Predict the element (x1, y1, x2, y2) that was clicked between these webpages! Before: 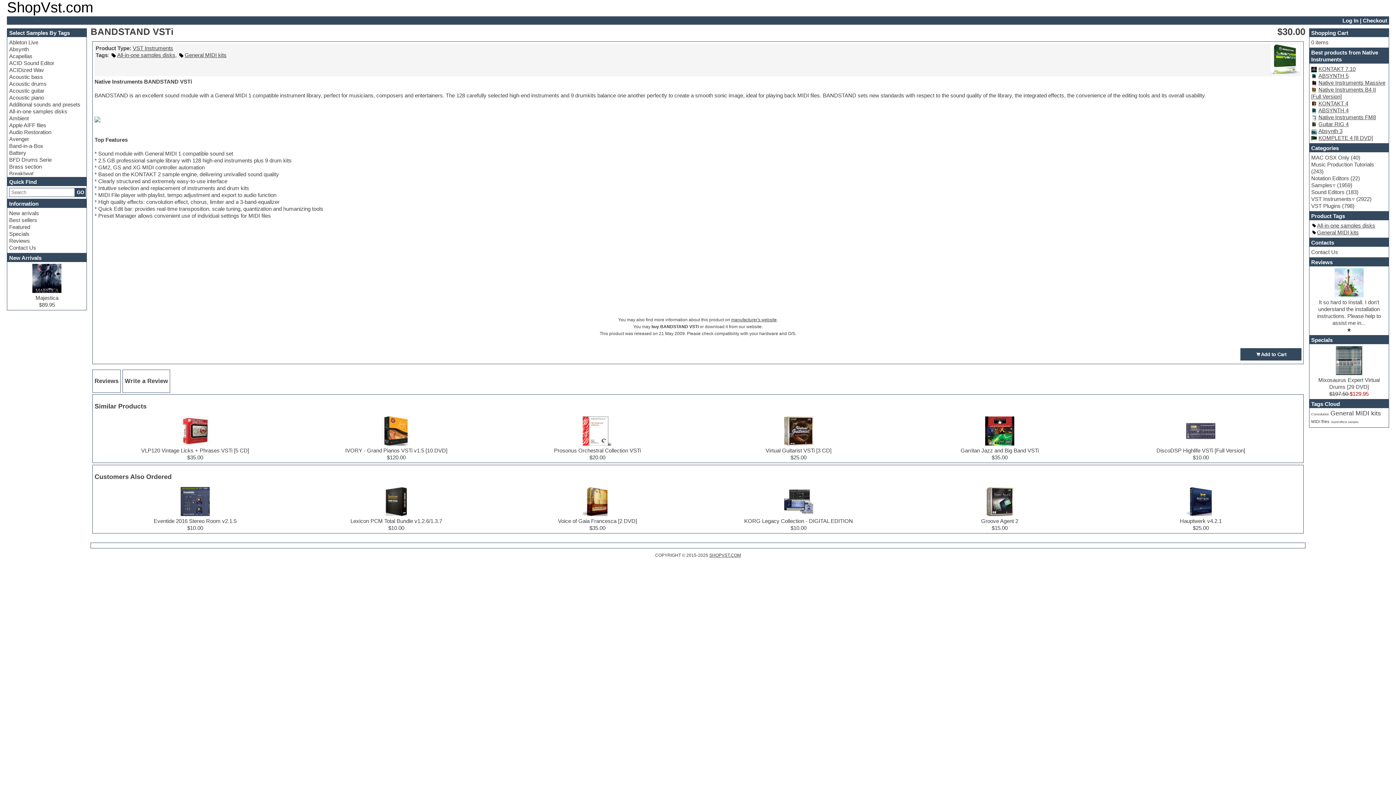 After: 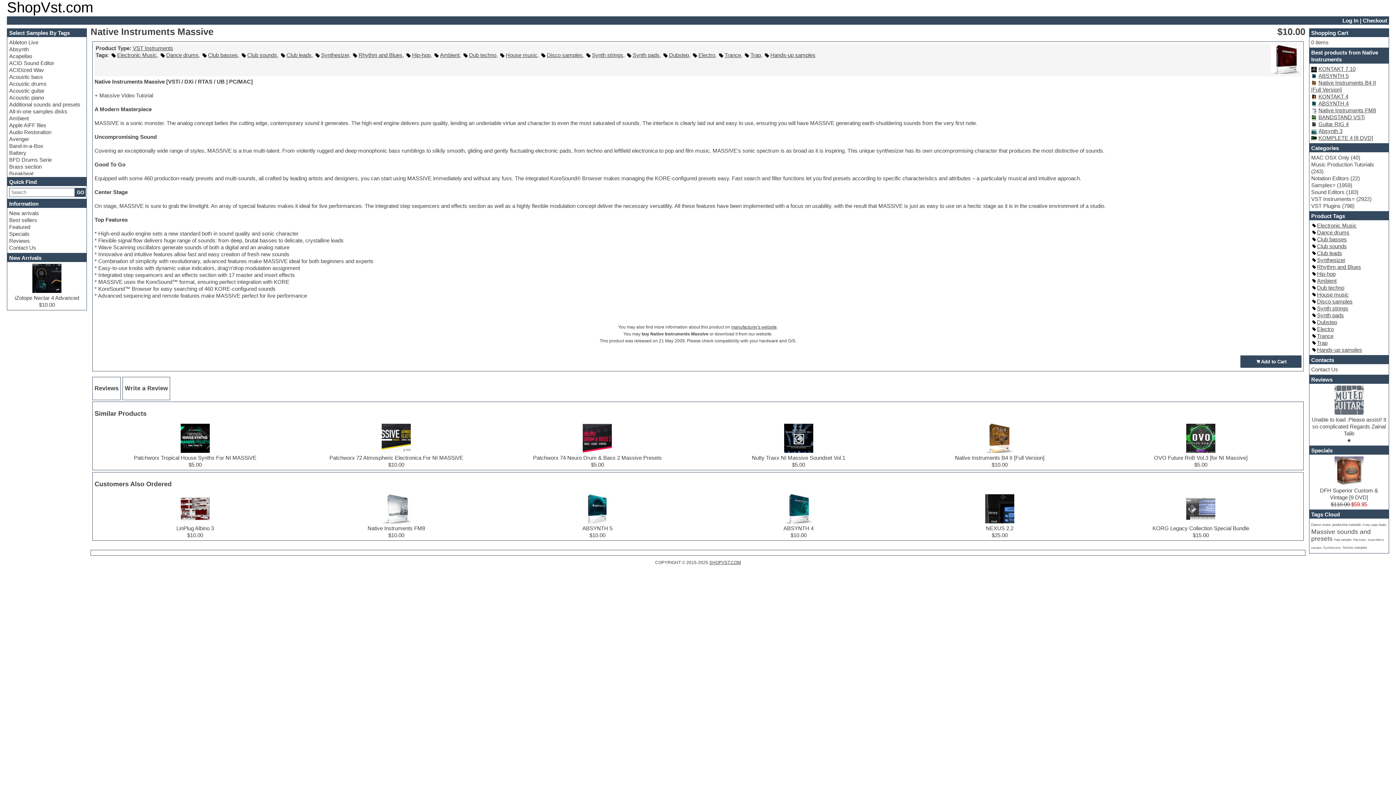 Action: label: Native Instruments Massive bbox: (1318, 79, 1385, 85)